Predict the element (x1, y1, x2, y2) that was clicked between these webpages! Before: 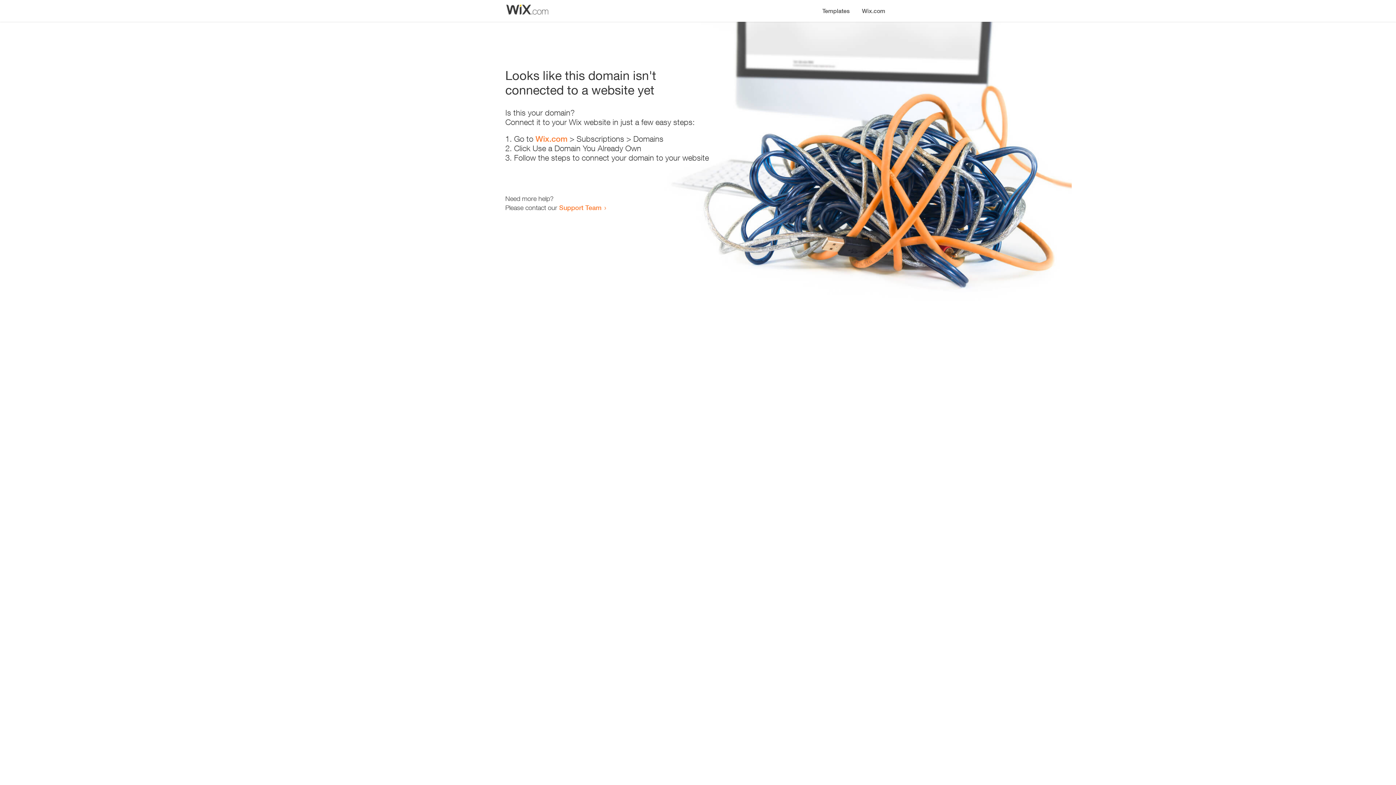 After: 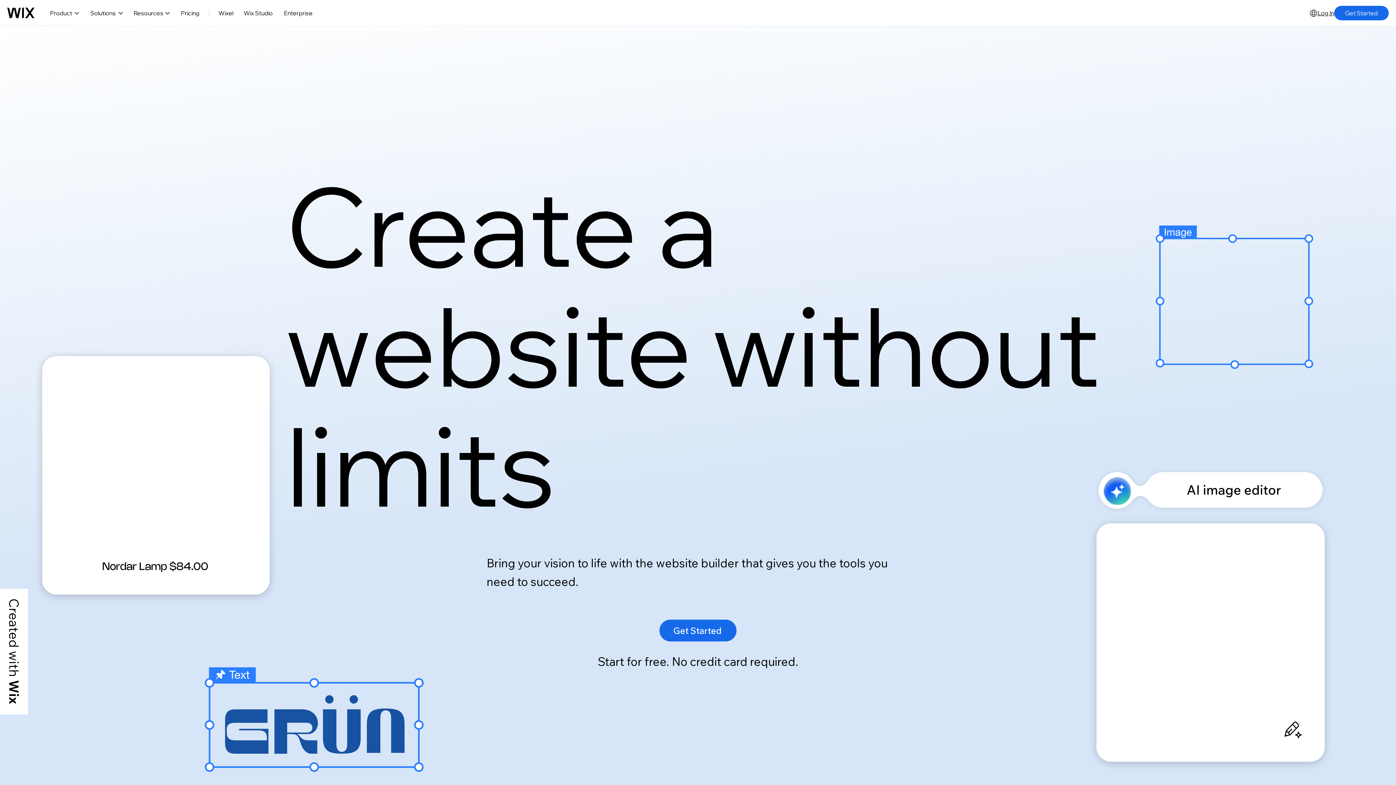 Action: label: Wix.com bbox: (535, 134, 567, 143)